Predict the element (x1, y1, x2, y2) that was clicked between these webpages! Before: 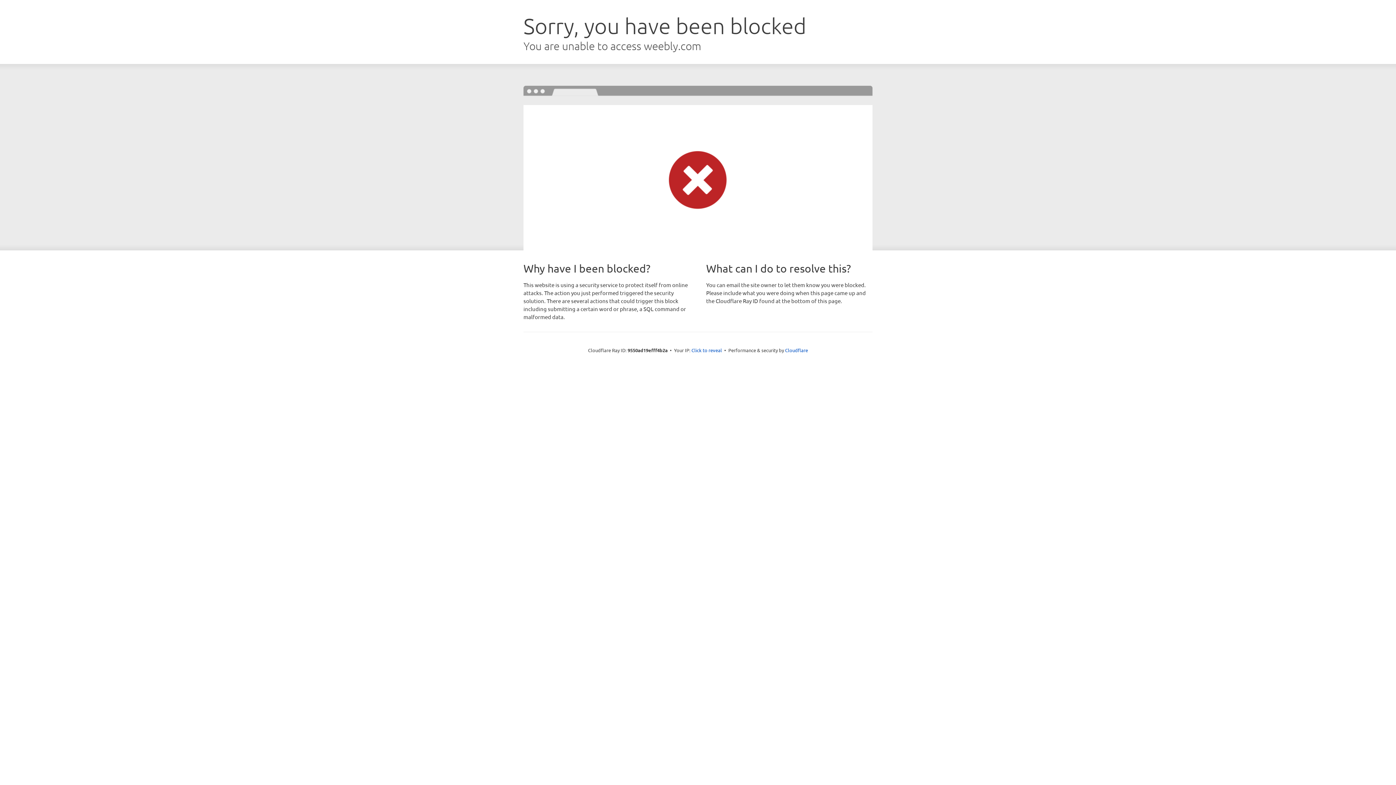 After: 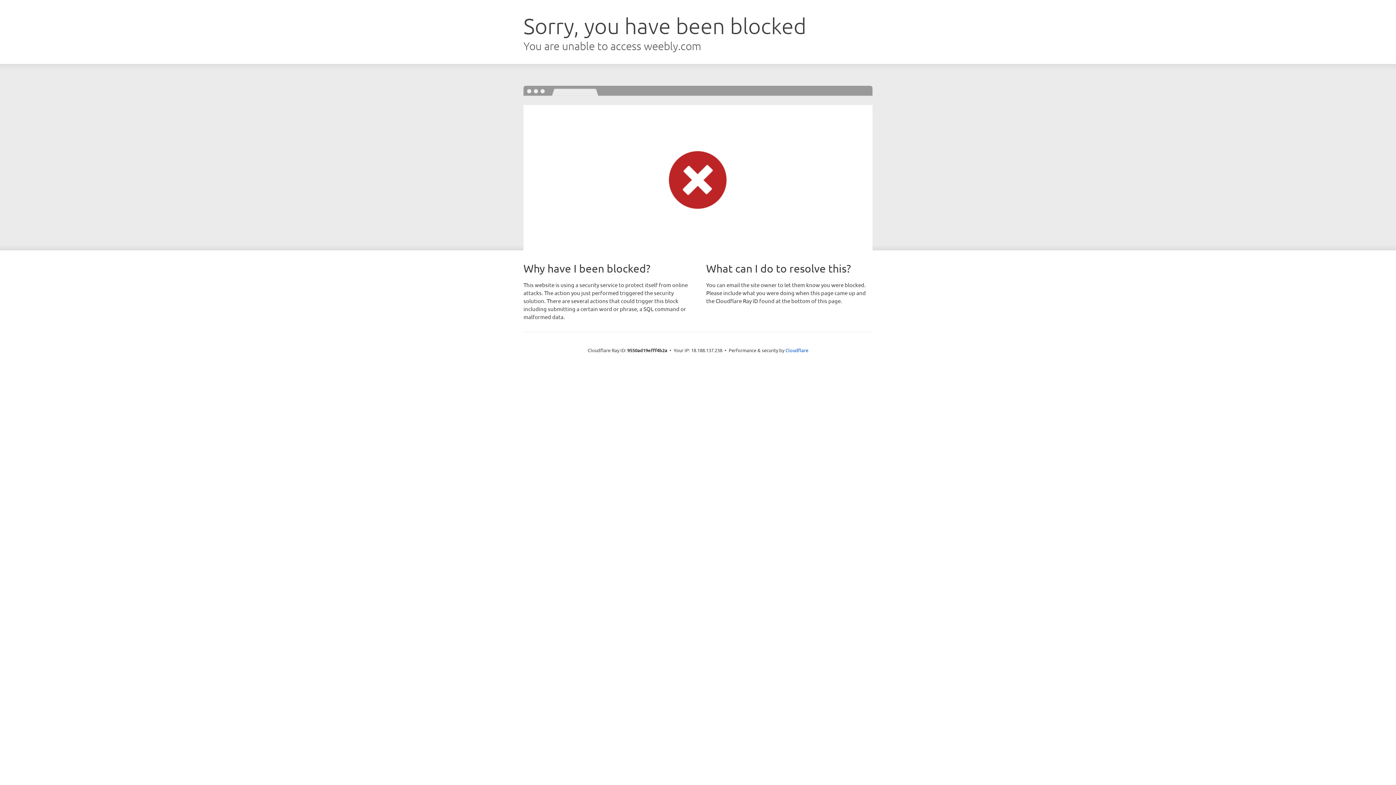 Action: bbox: (691, 346, 722, 353) label: Click to reveal